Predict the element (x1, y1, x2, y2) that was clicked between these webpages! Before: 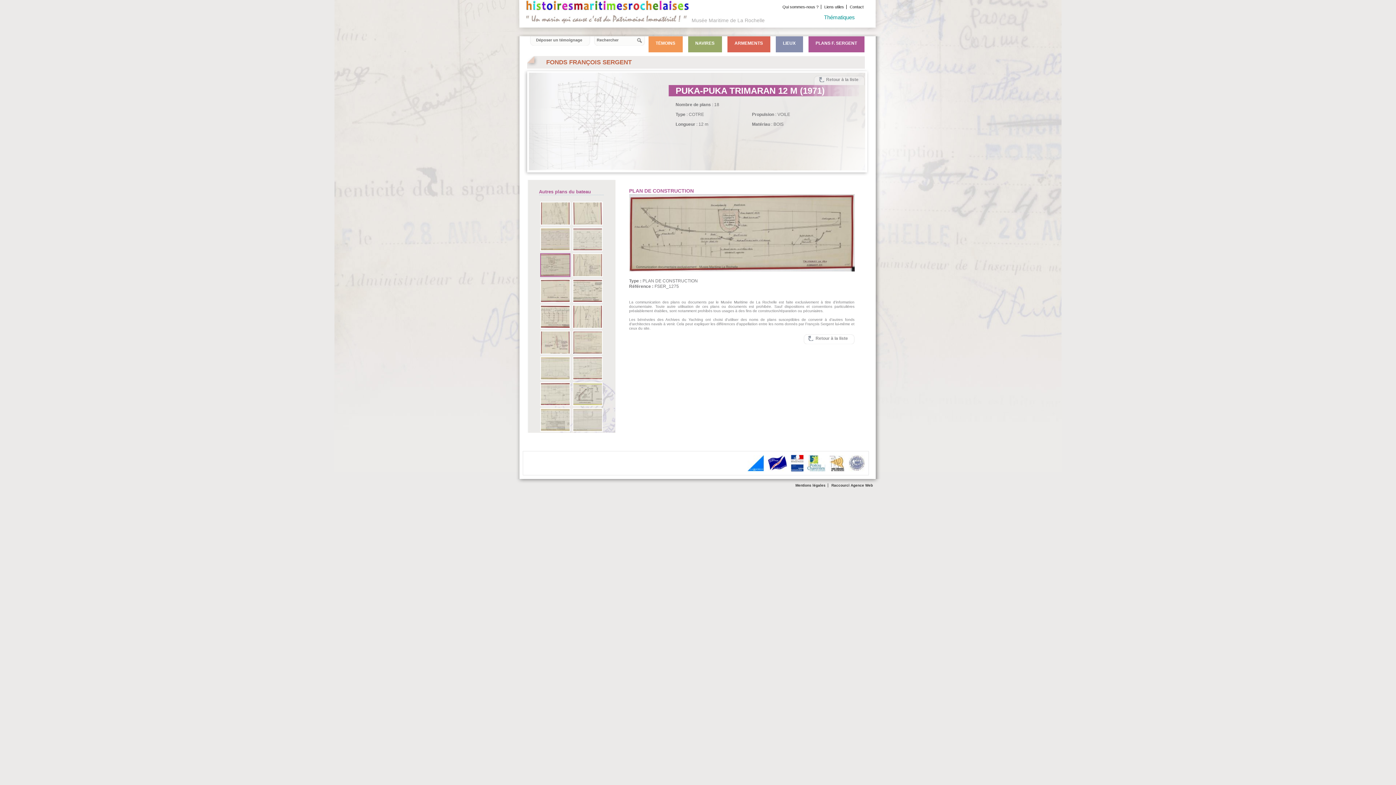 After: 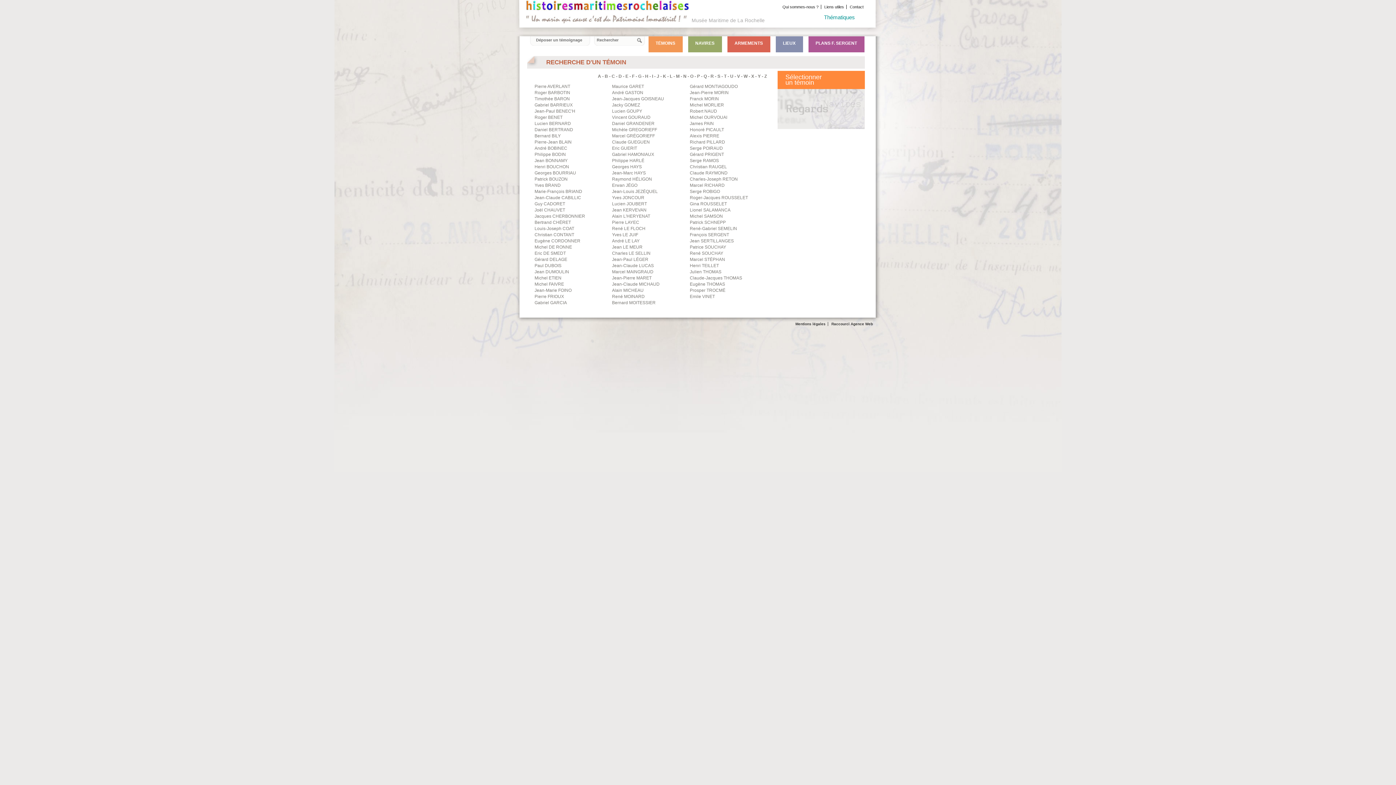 Action: label: TÉMOINS bbox: (648, 36, 682, 52)